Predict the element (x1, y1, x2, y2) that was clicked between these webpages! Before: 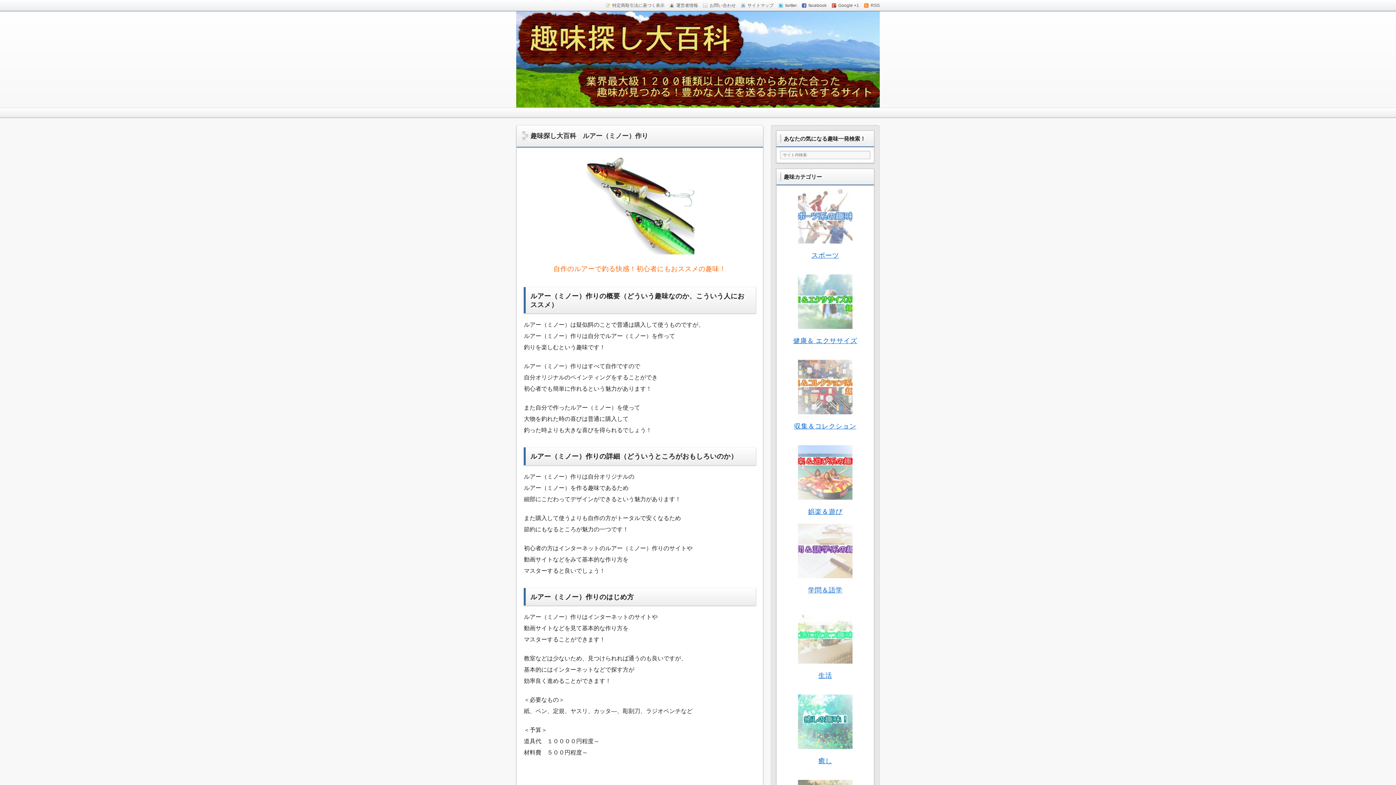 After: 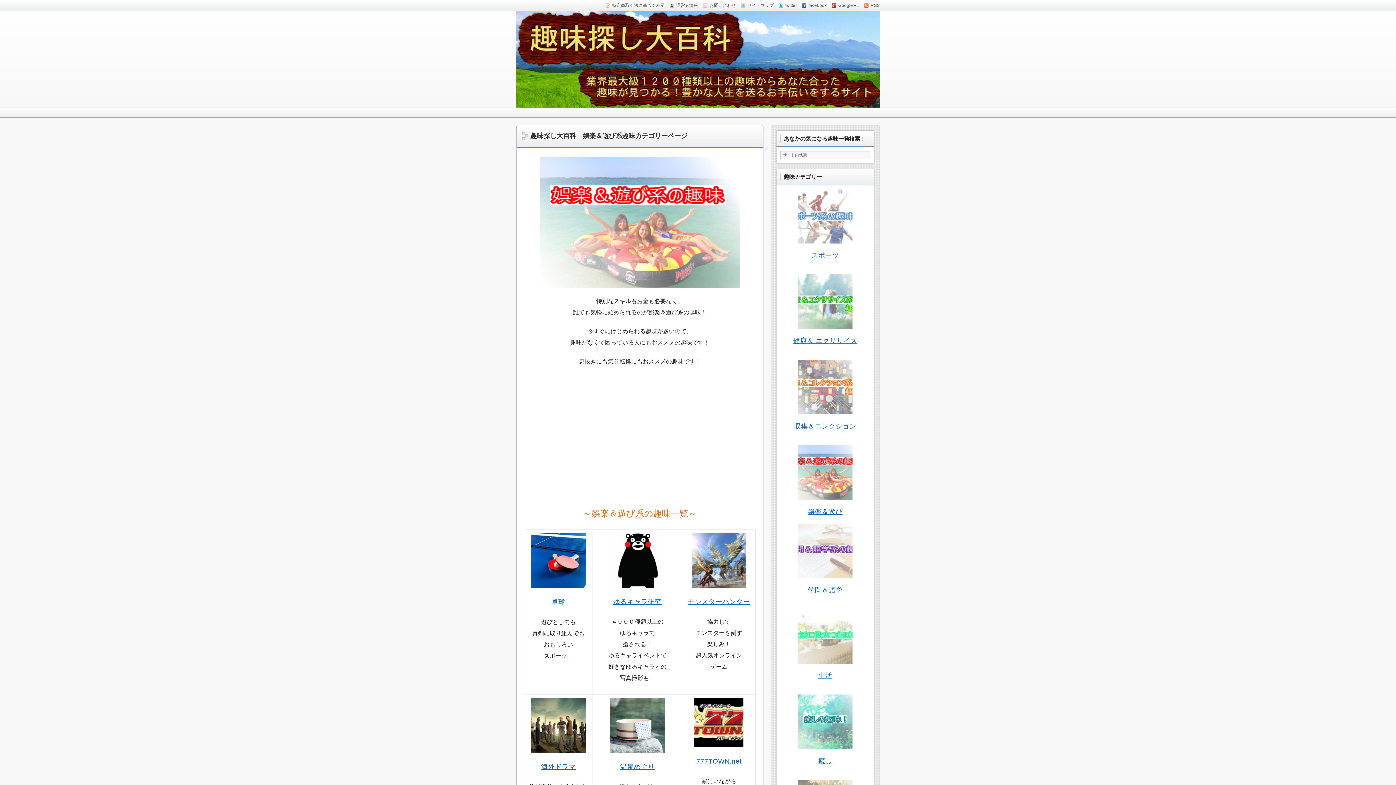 Action: bbox: (798, 493, 852, 499)